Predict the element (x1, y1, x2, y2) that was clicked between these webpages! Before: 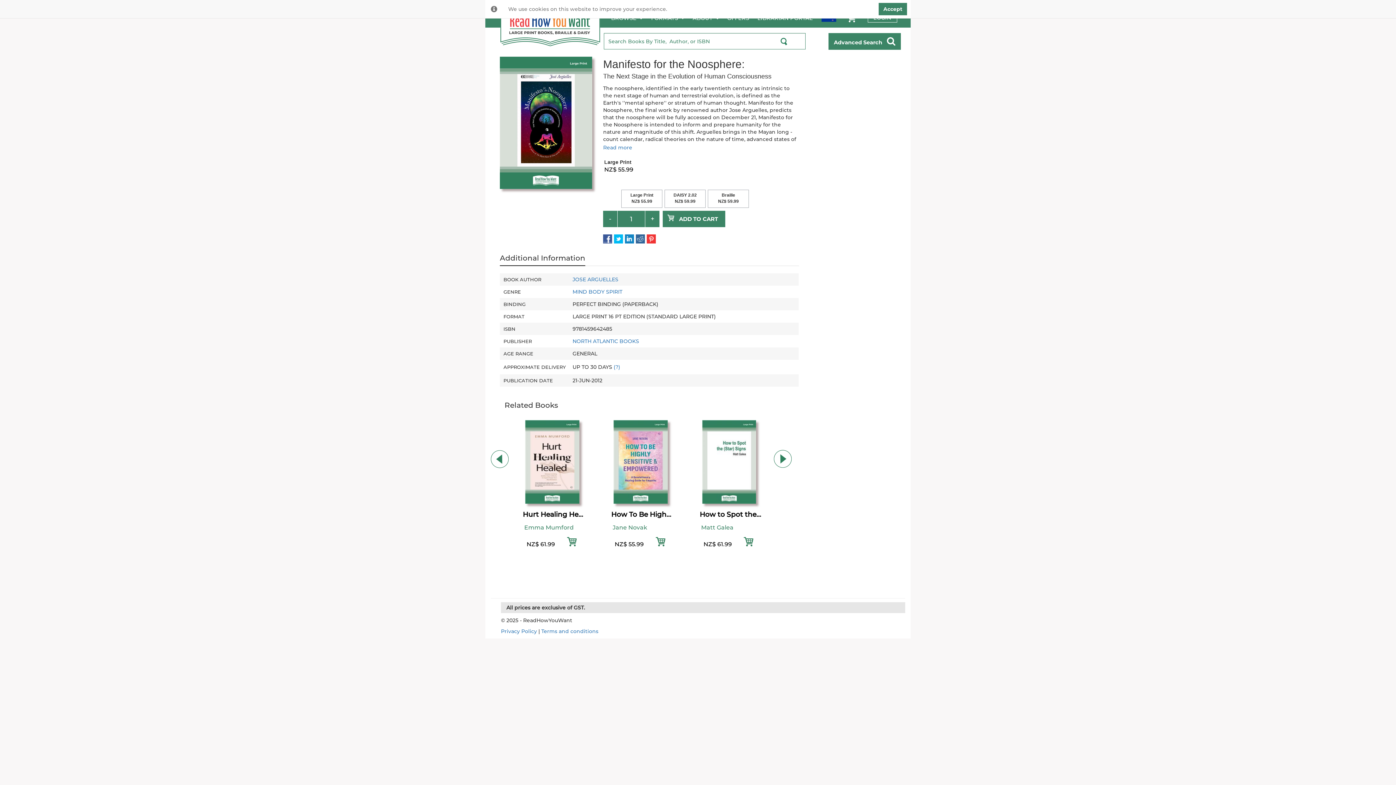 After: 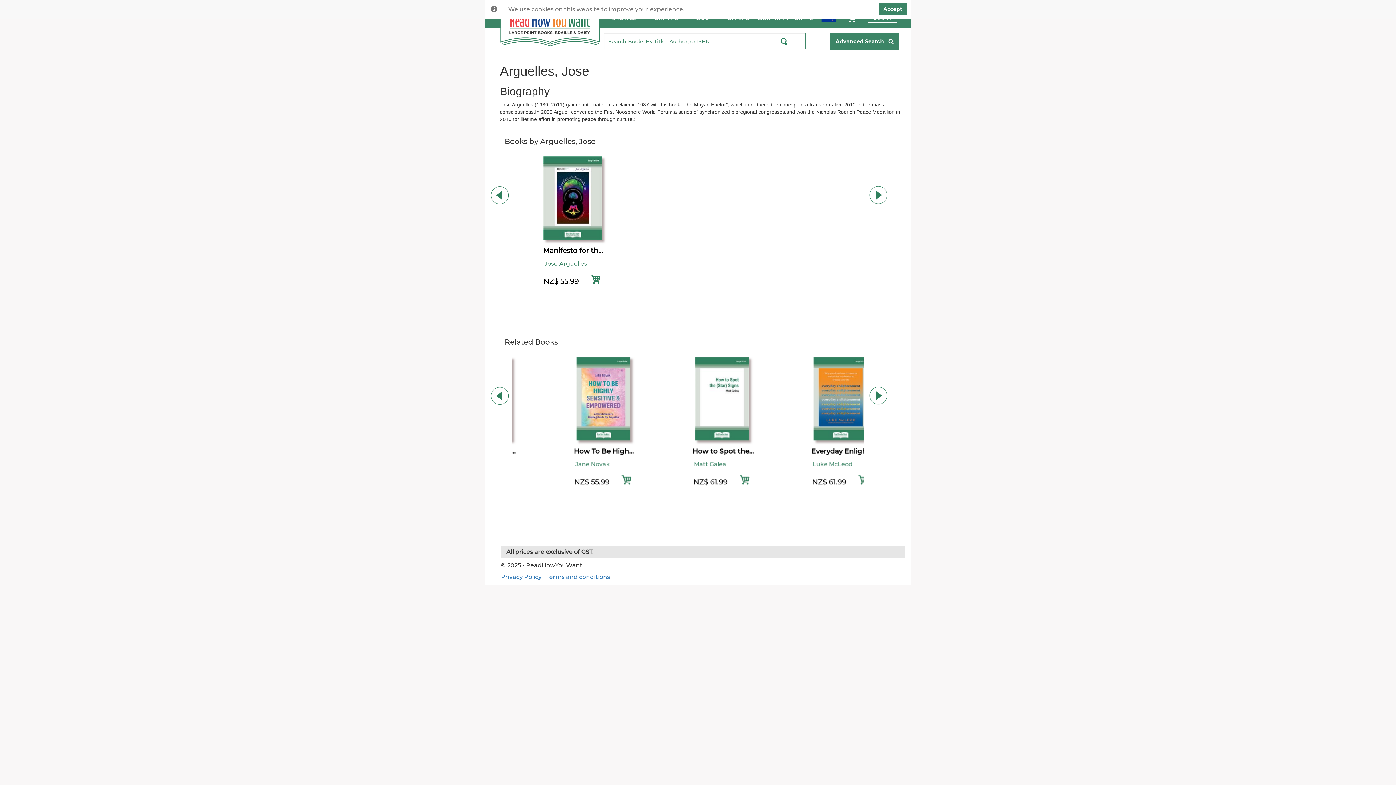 Action: label: JOSE ARGUELLES bbox: (572, 276, 798, 283)